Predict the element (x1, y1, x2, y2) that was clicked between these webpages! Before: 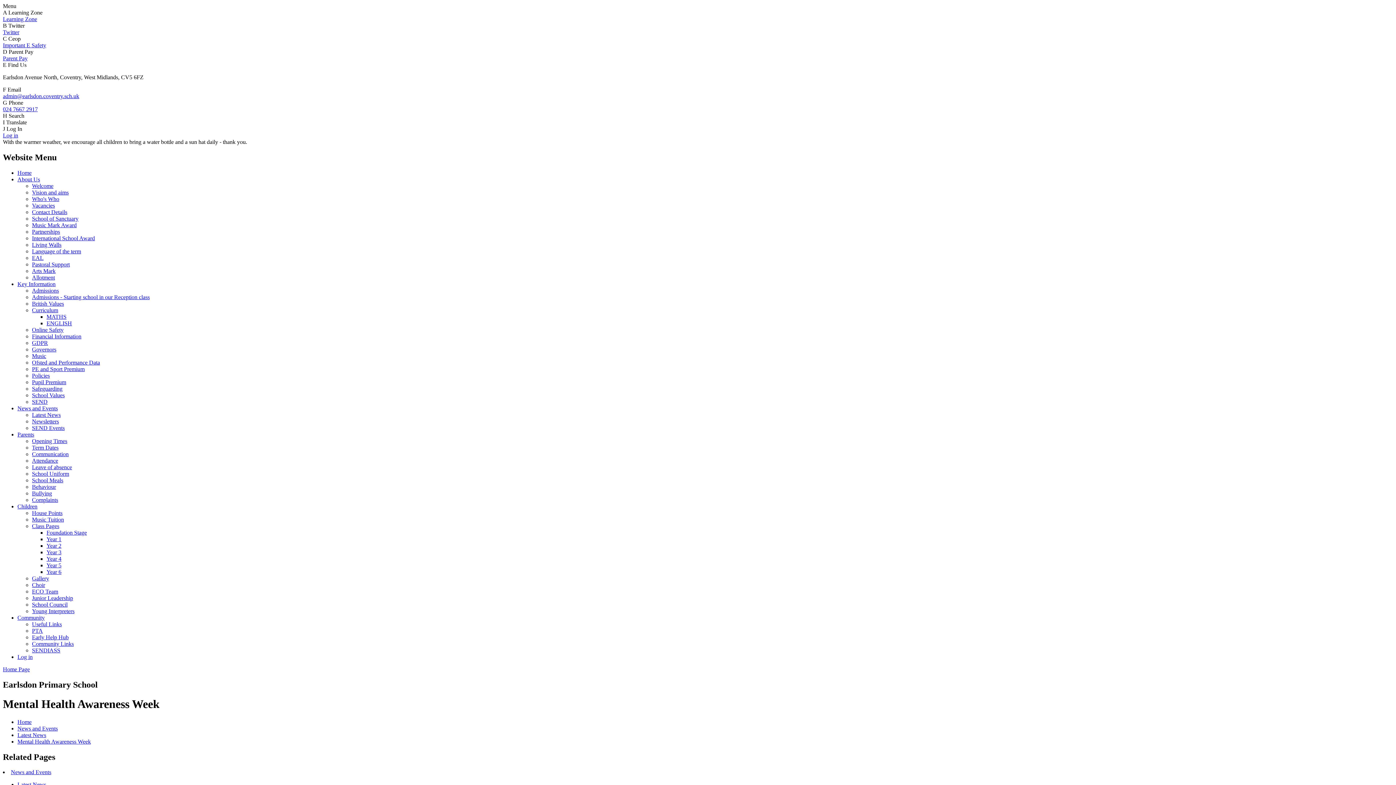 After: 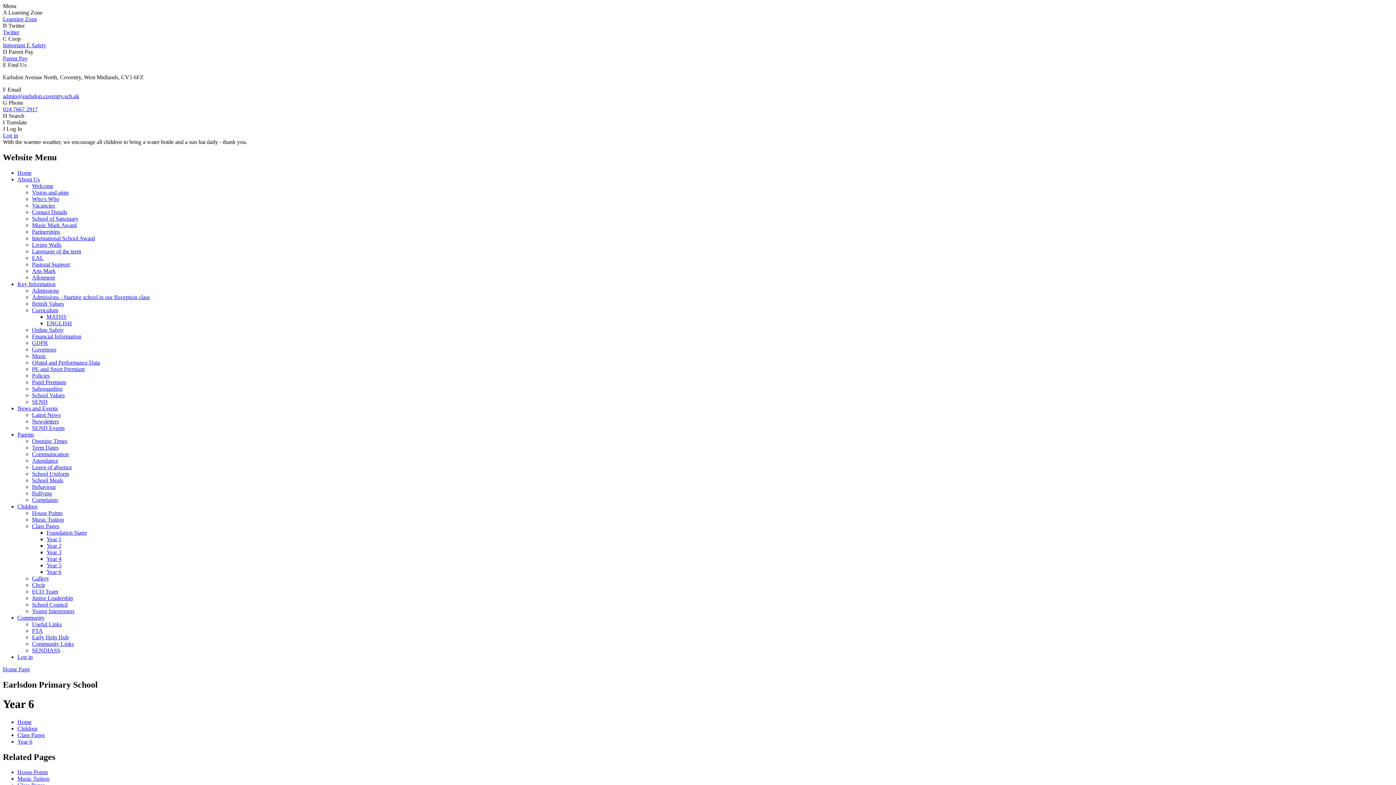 Action: bbox: (46, 569, 61, 575) label: Year 6